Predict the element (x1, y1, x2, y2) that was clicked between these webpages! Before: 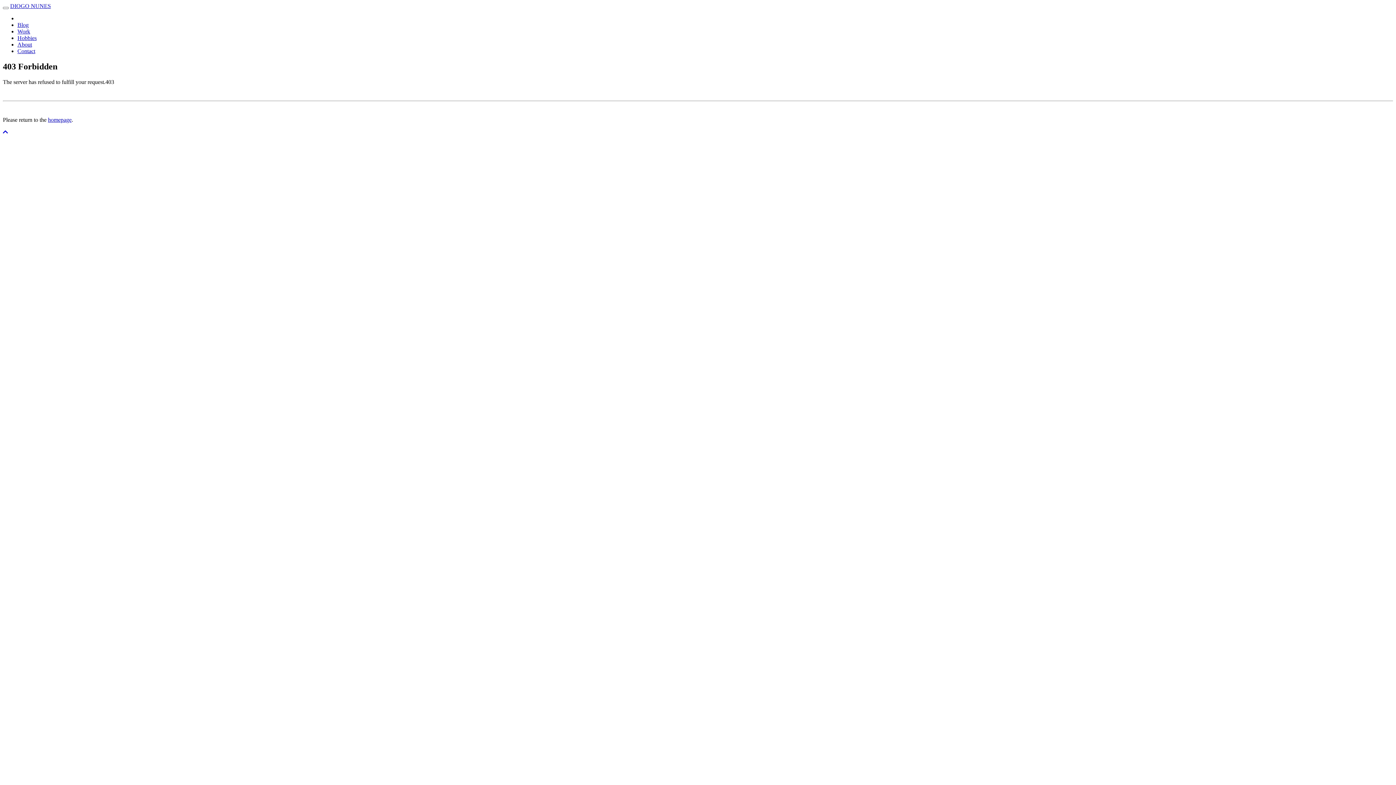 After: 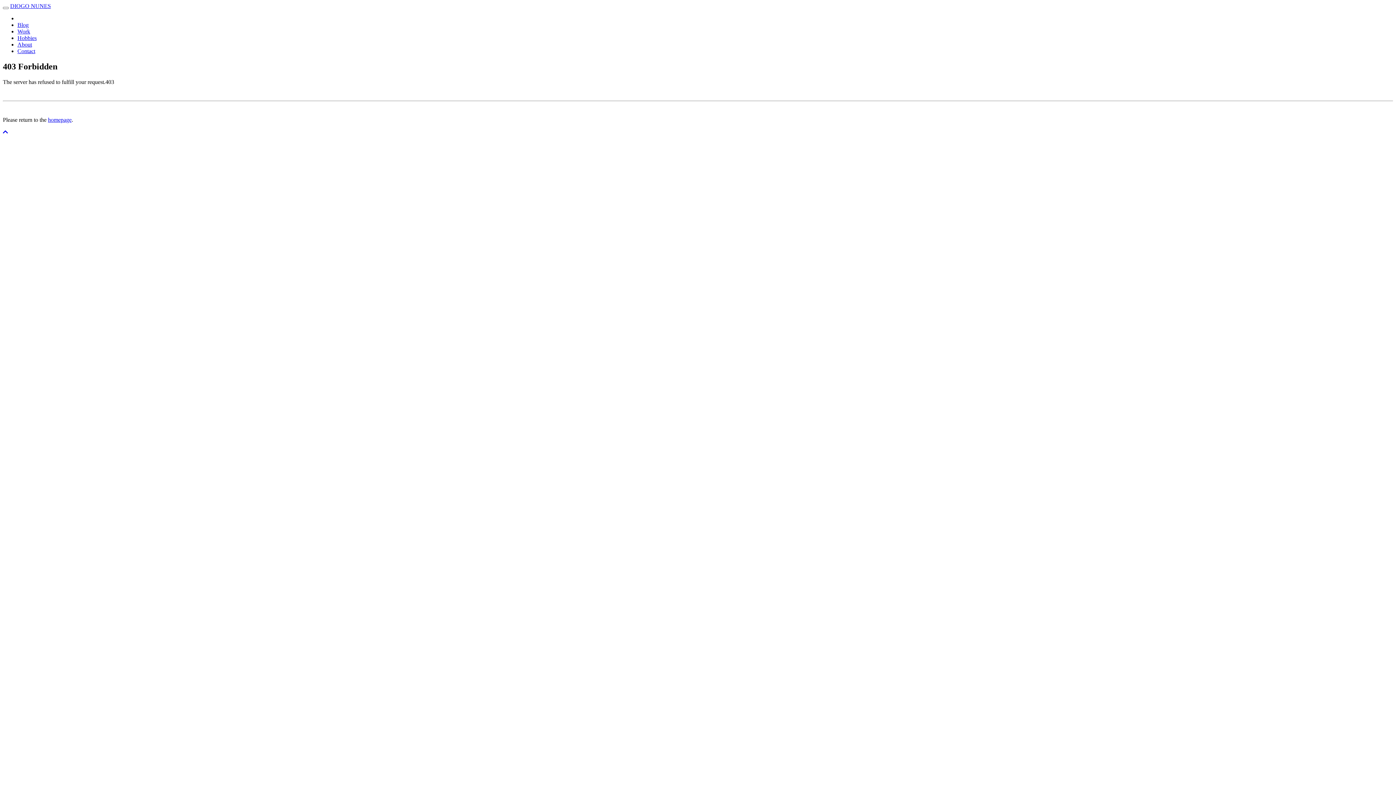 Action: label: Hobbies bbox: (17, 34, 36, 41)